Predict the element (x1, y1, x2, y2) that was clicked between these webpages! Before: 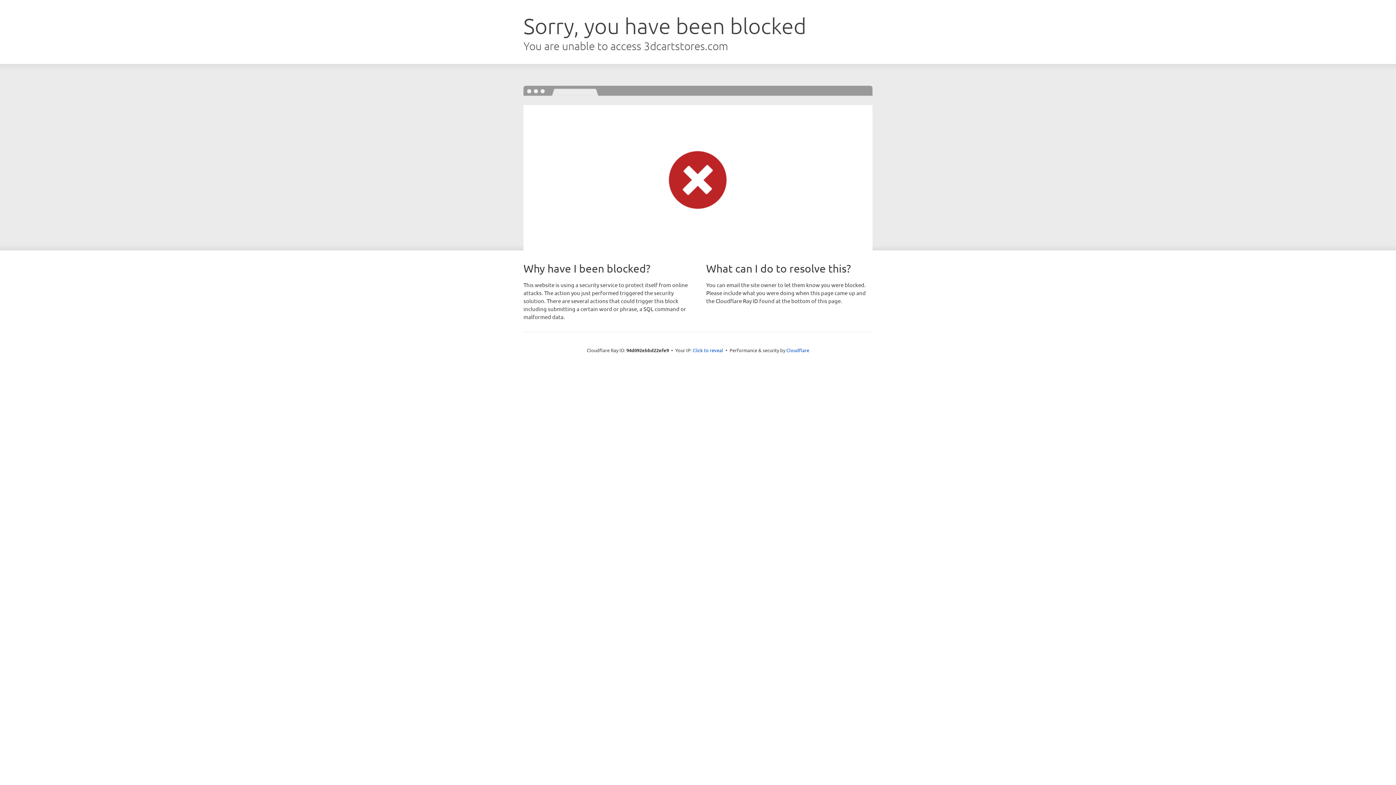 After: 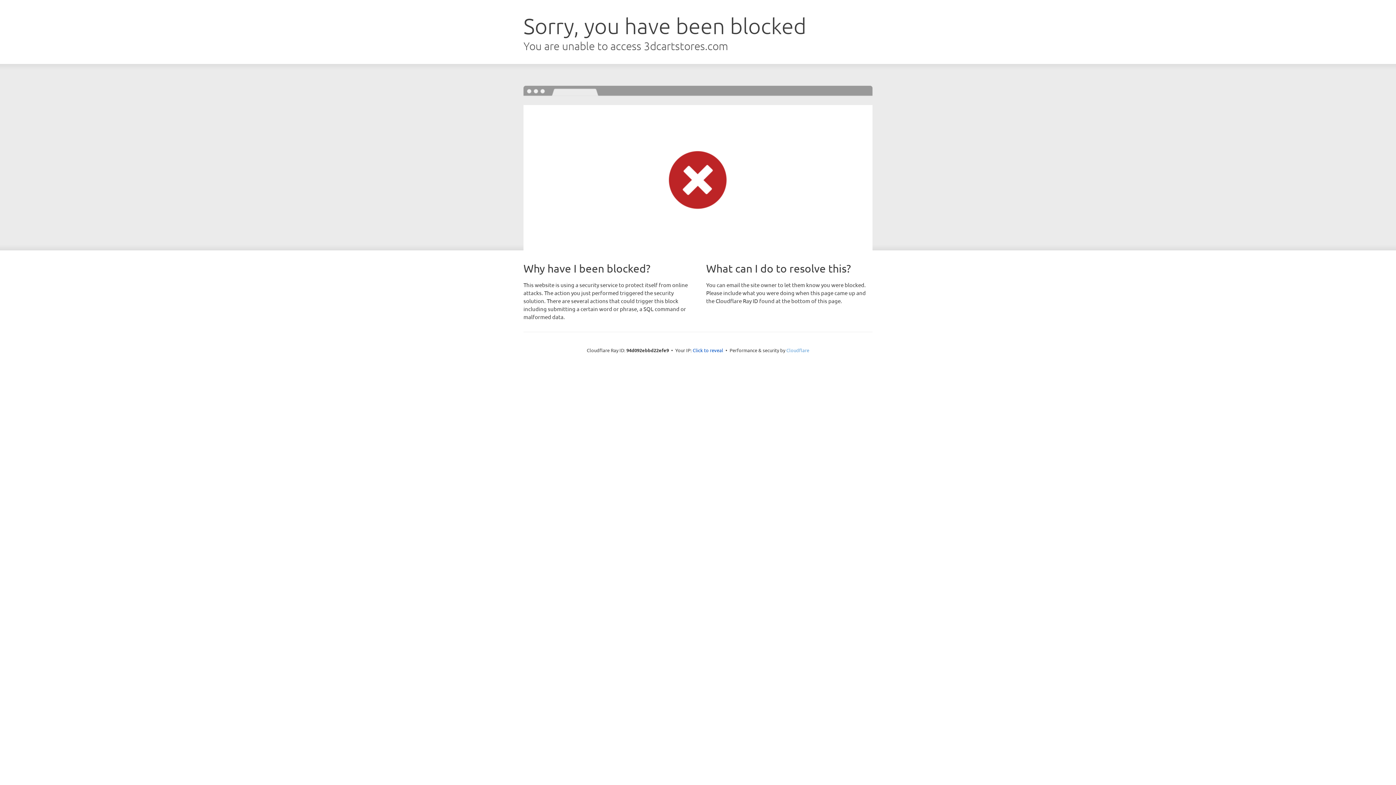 Action: bbox: (786, 347, 809, 353) label: Cloudflare